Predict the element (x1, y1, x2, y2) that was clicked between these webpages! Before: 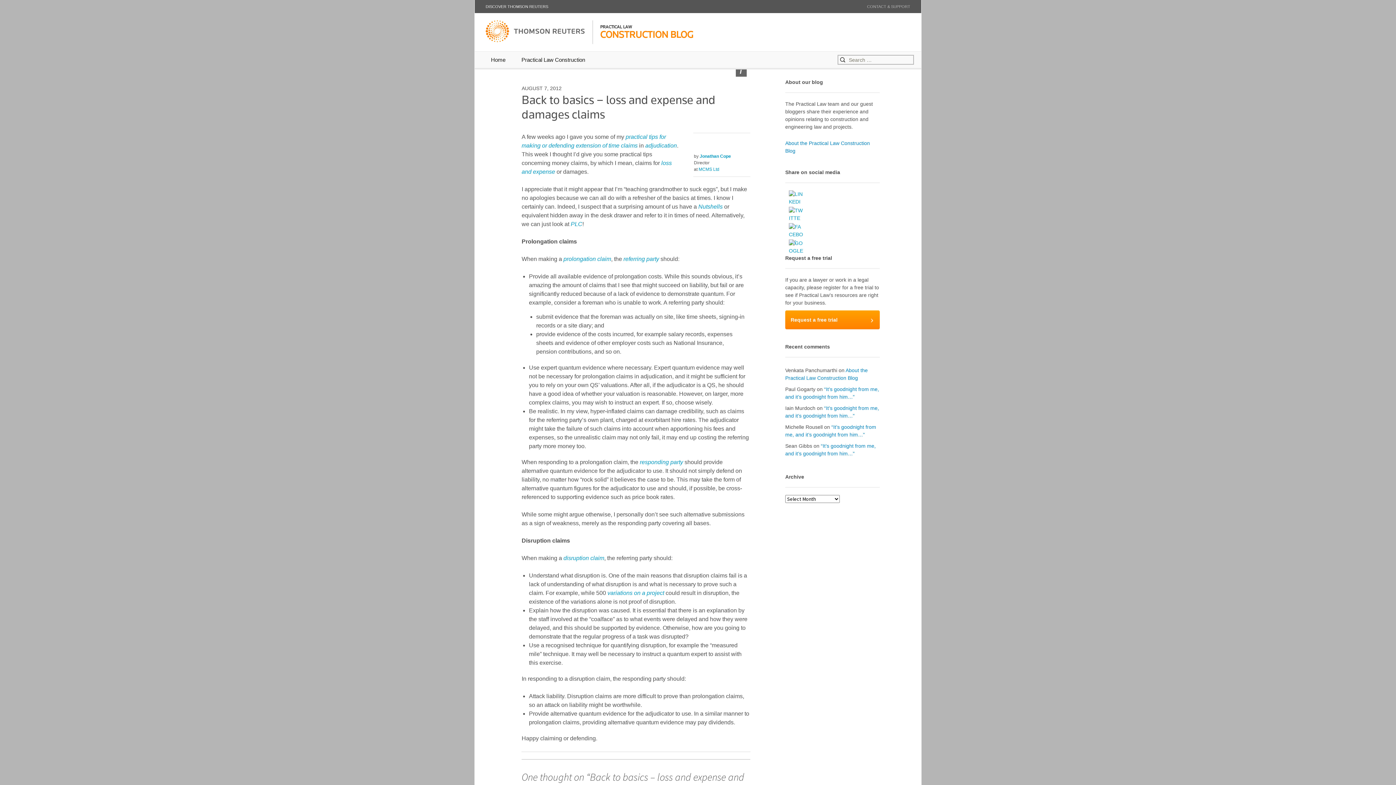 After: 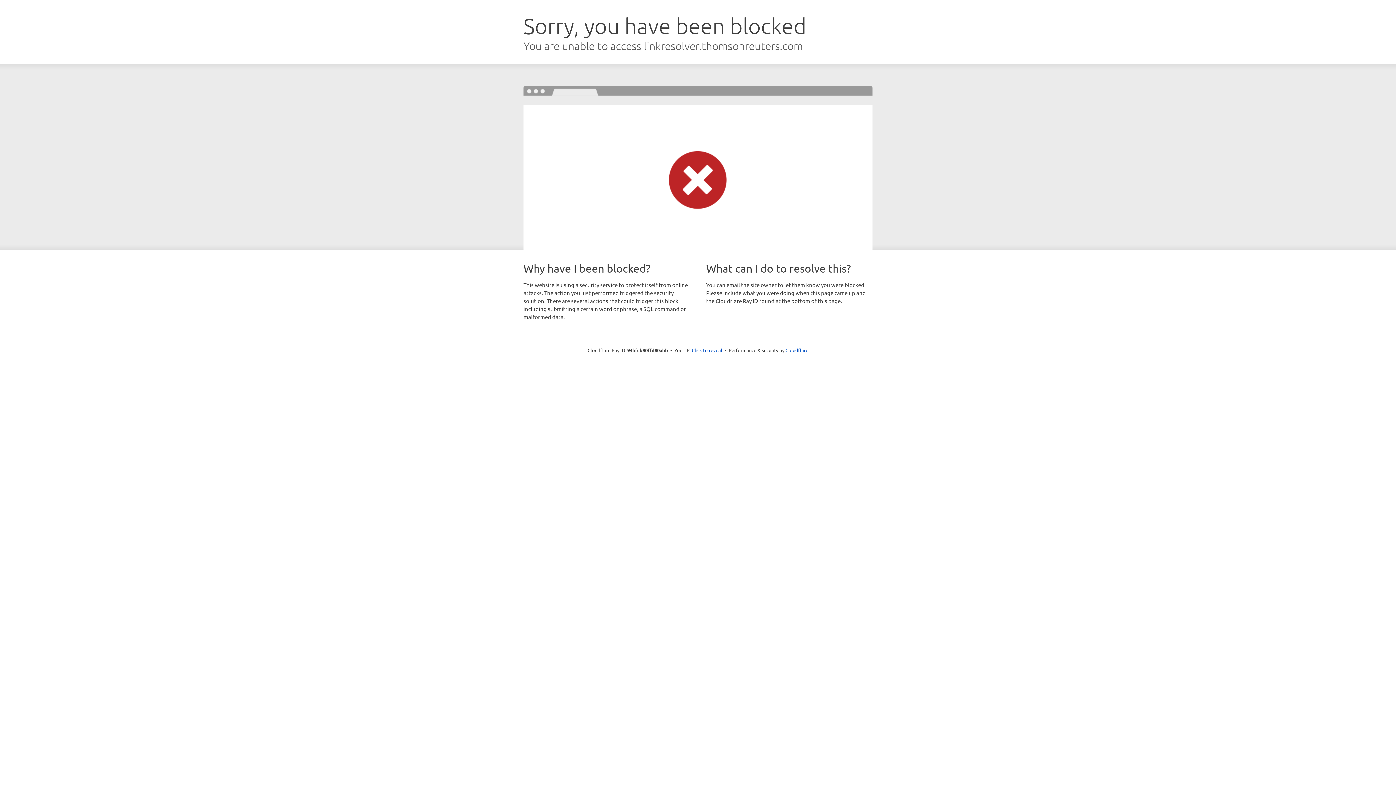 Action: label: adjudication bbox: (645, 142, 677, 148)